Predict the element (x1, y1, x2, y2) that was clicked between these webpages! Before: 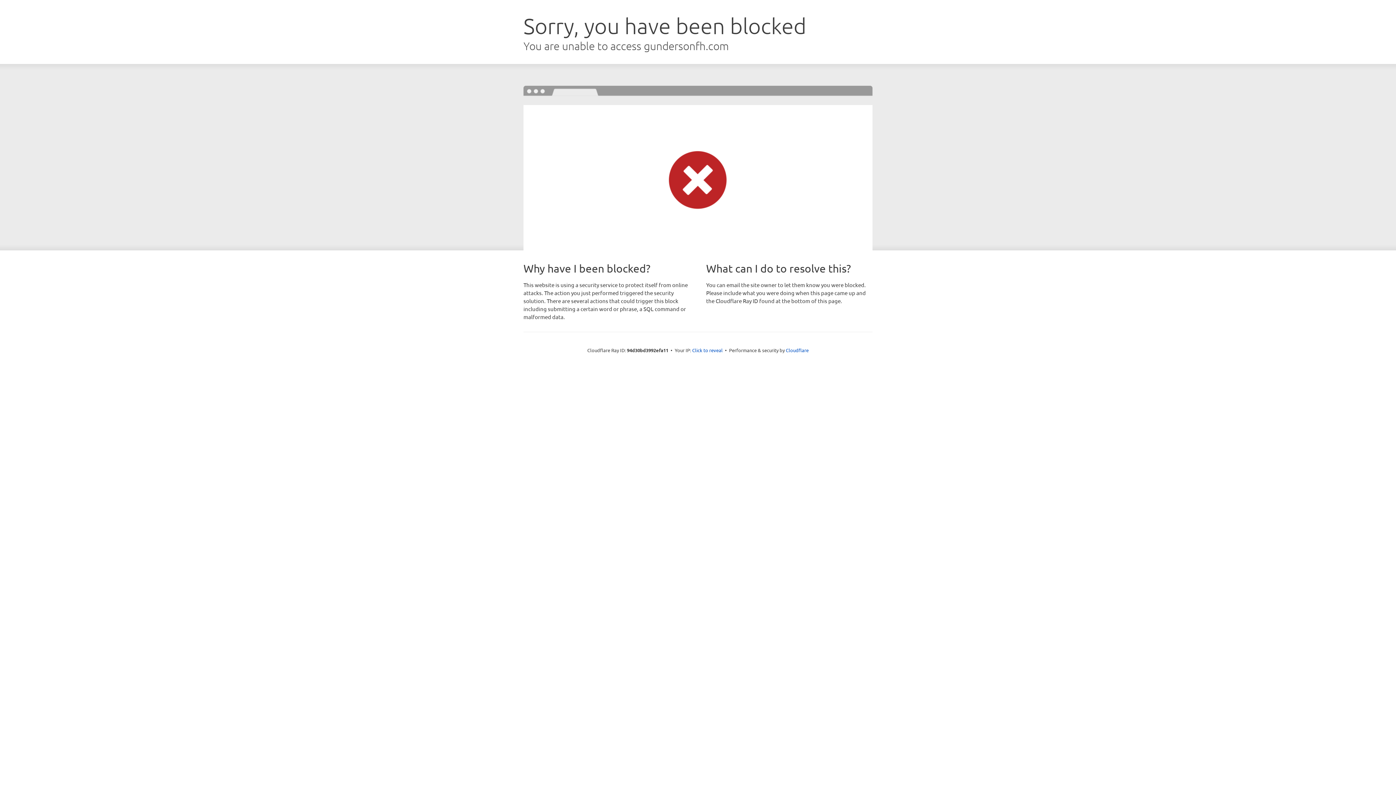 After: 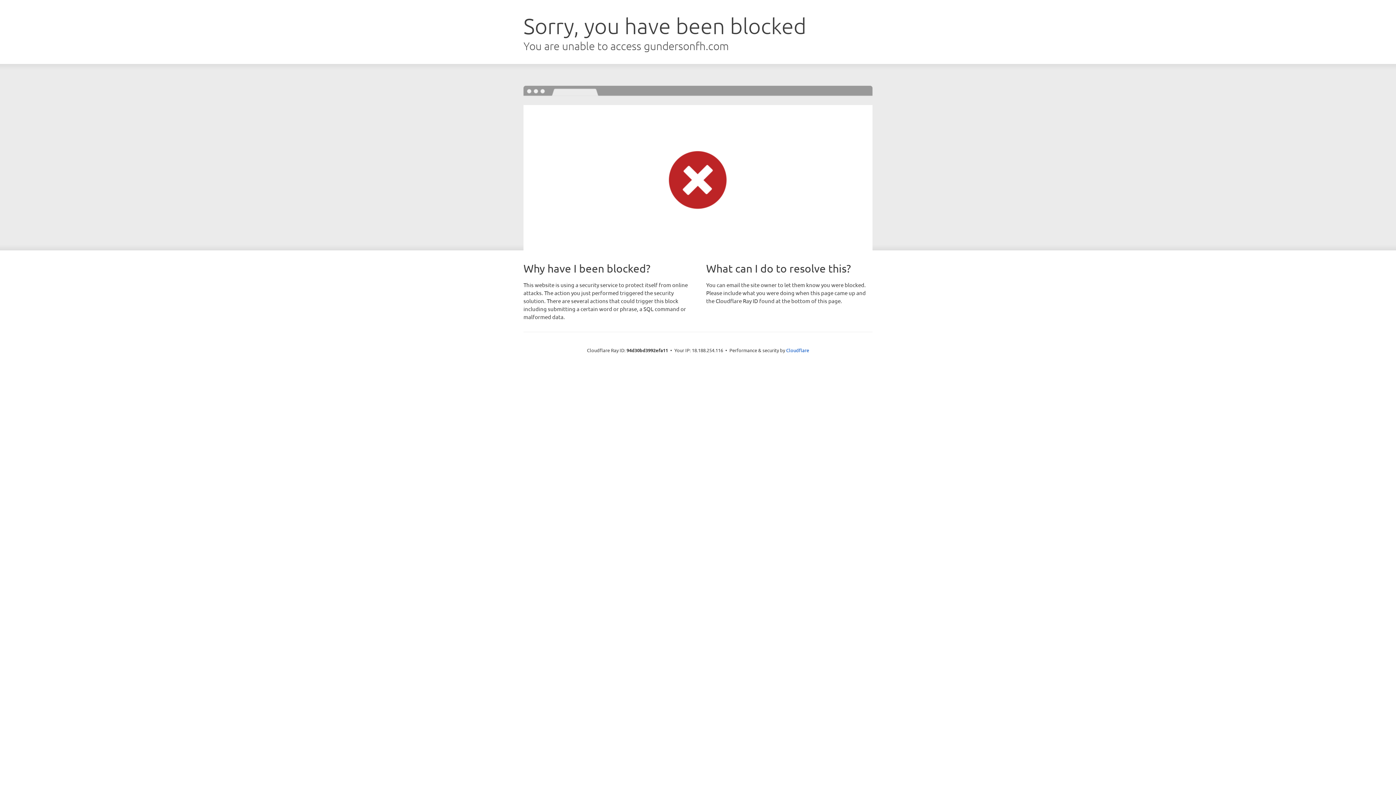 Action: label: Click to reveal bbox: (692, 346, 722, 353)